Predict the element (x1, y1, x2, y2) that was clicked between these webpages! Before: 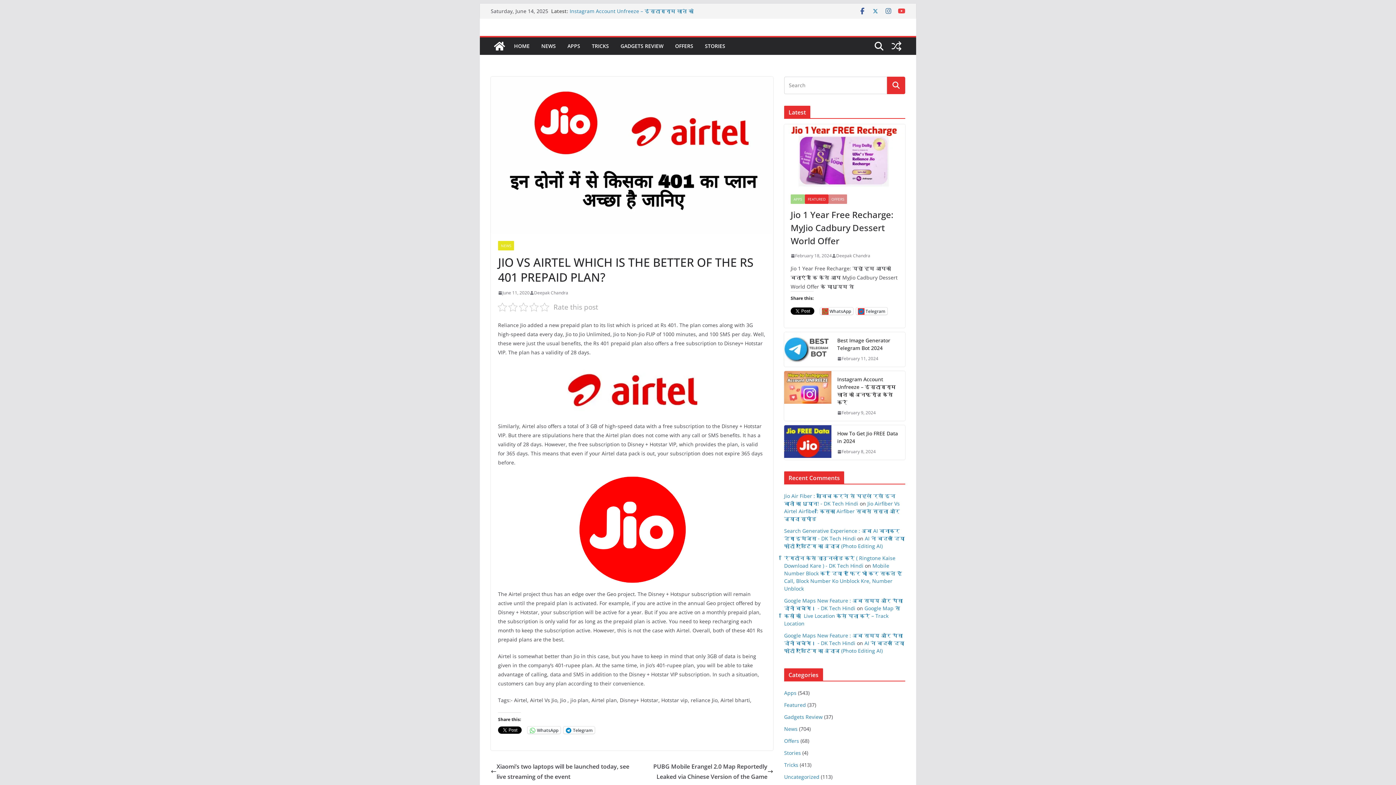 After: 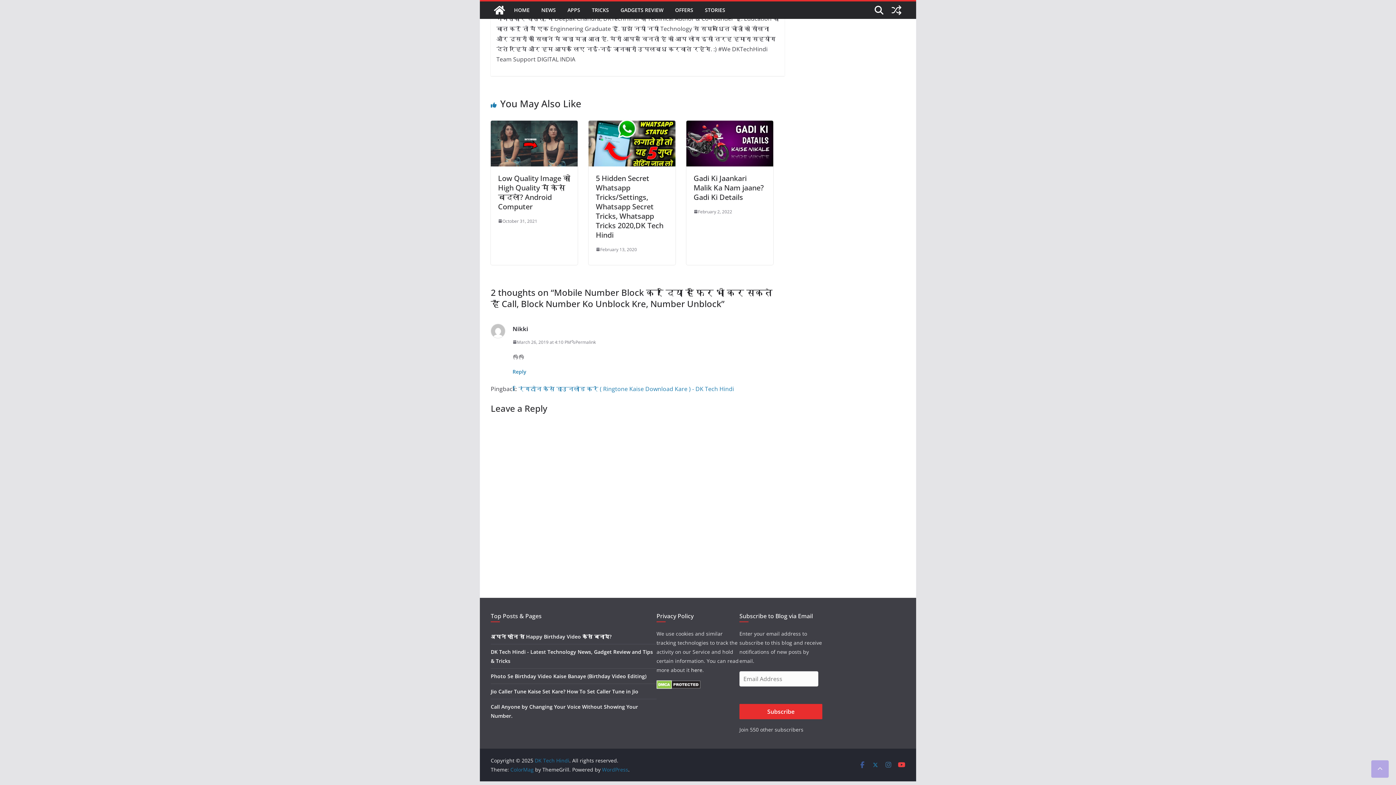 Action: bbox: (784, 562, 902, 592) label: Mobile Number Block कर दिया है फिर भी कर सकते हैं Call, Block Number Ko Unblock Kre, Number Unblock